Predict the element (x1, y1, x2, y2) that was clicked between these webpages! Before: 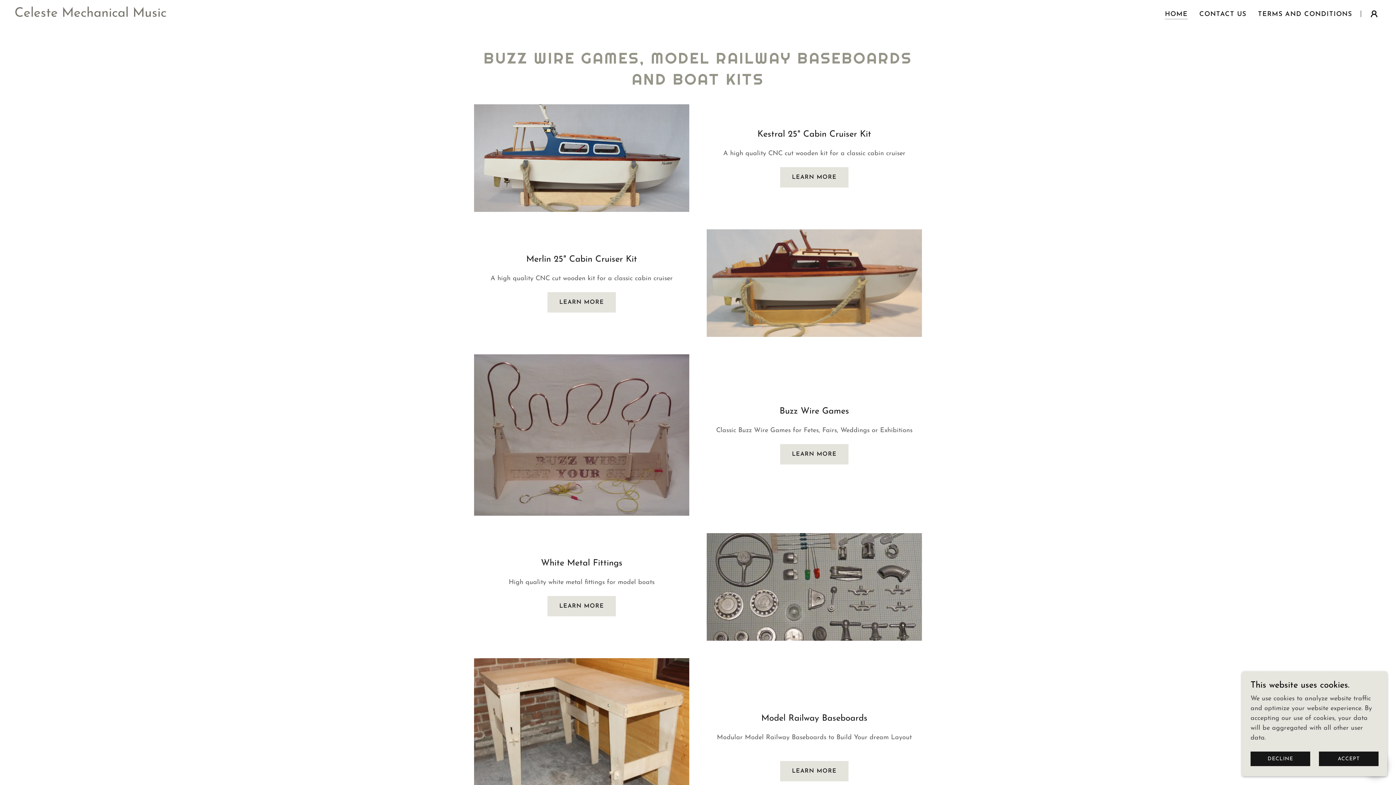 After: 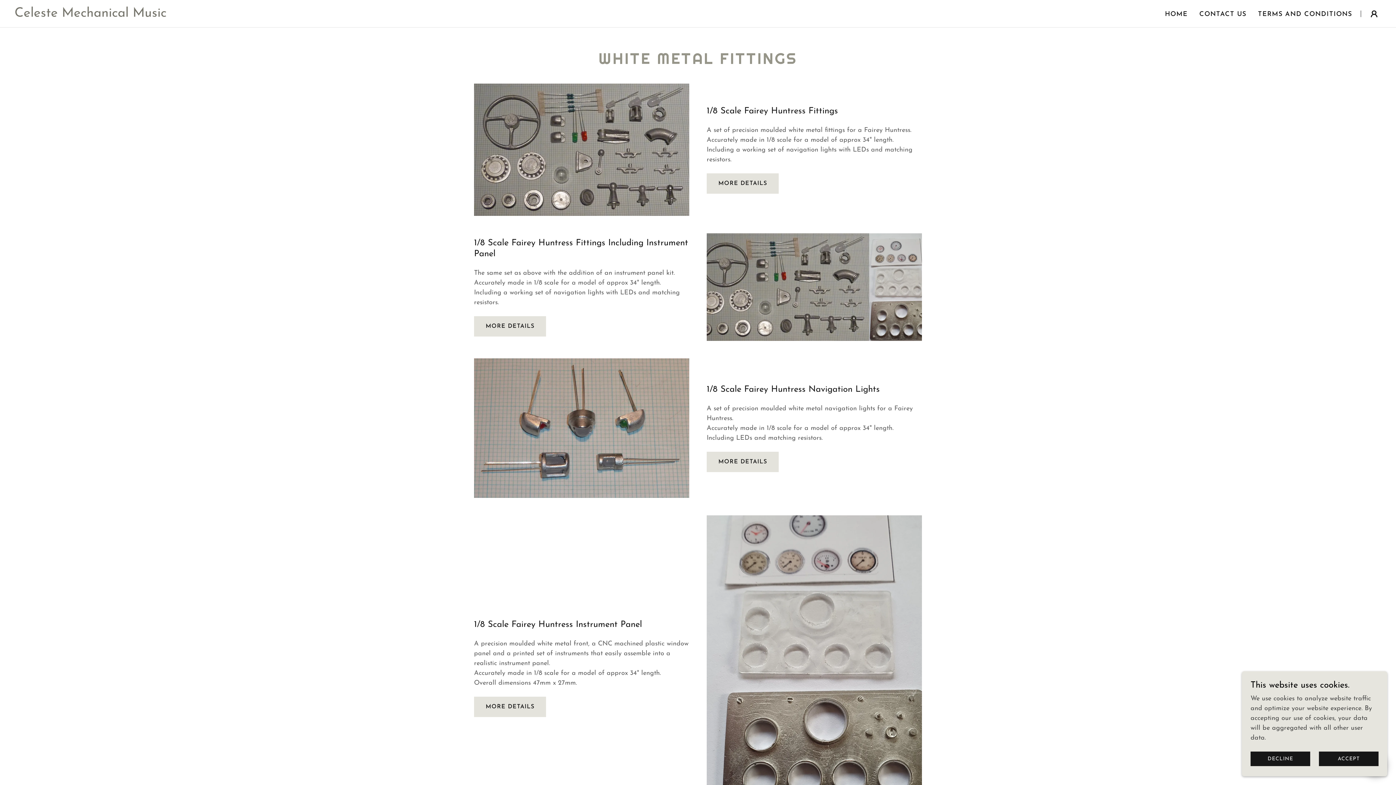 Action: label: LEARN MORE bbox: (547, 596, 615, 616)